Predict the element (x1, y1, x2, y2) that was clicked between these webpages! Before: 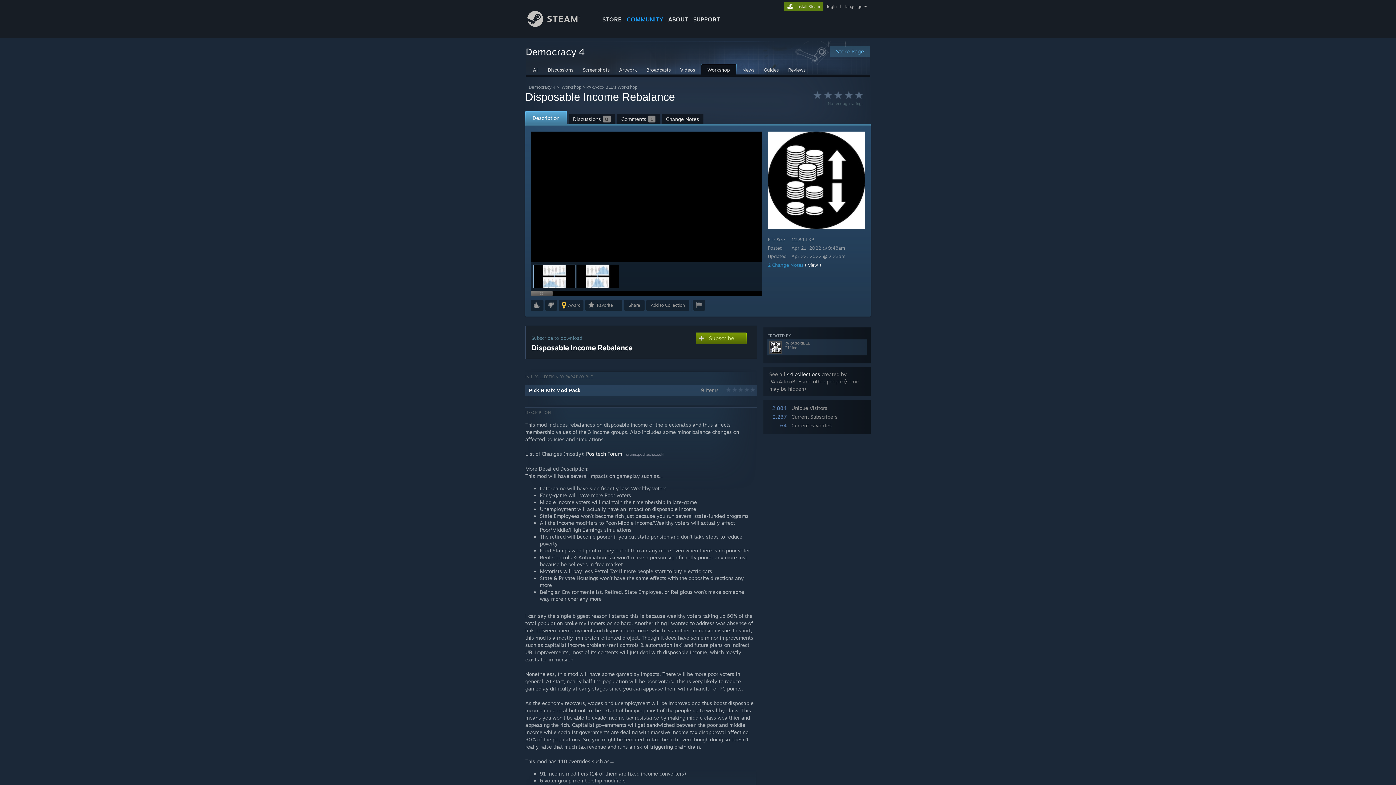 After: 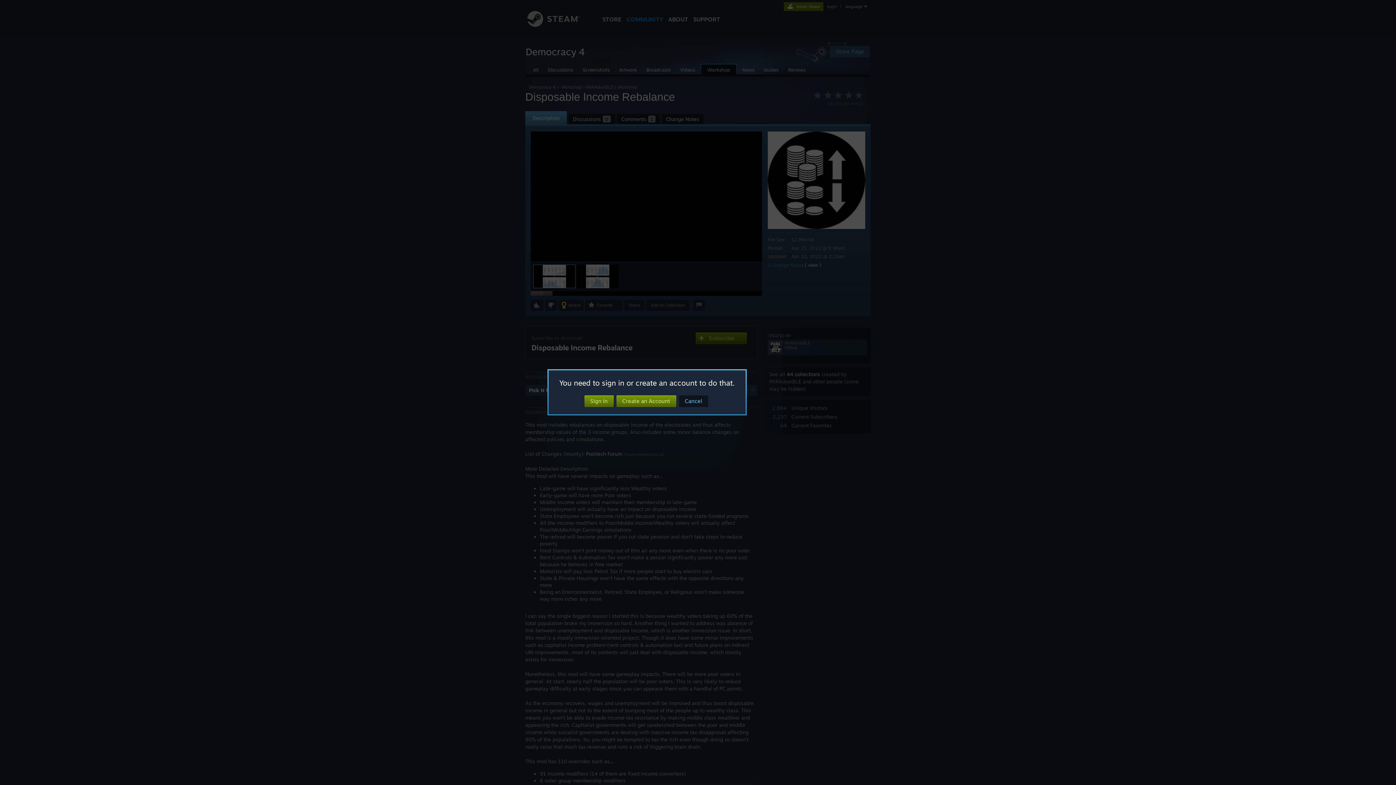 Action: bbox: (693, 300, 705, 310)